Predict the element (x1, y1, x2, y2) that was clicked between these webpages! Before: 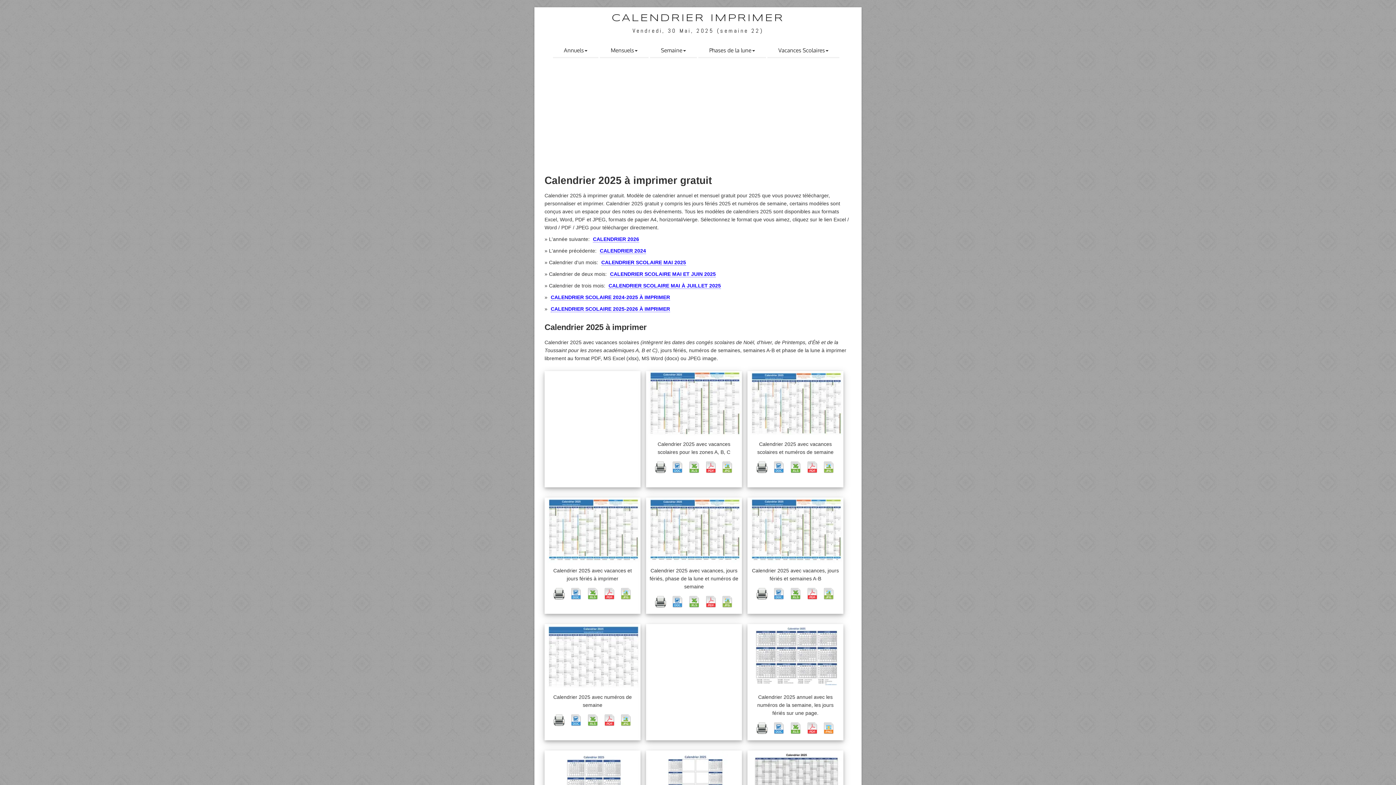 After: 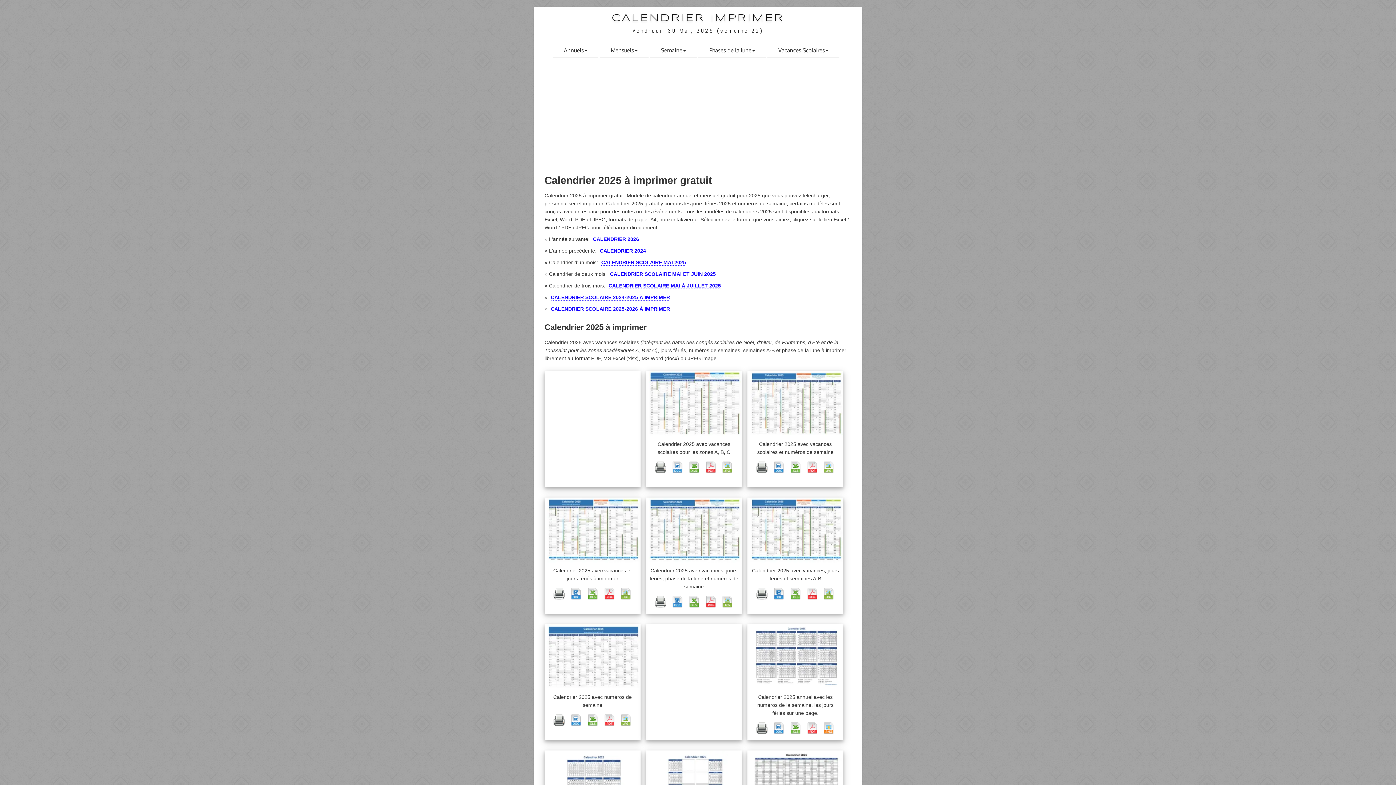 Action: bbox: (546, 497, 640, 563)